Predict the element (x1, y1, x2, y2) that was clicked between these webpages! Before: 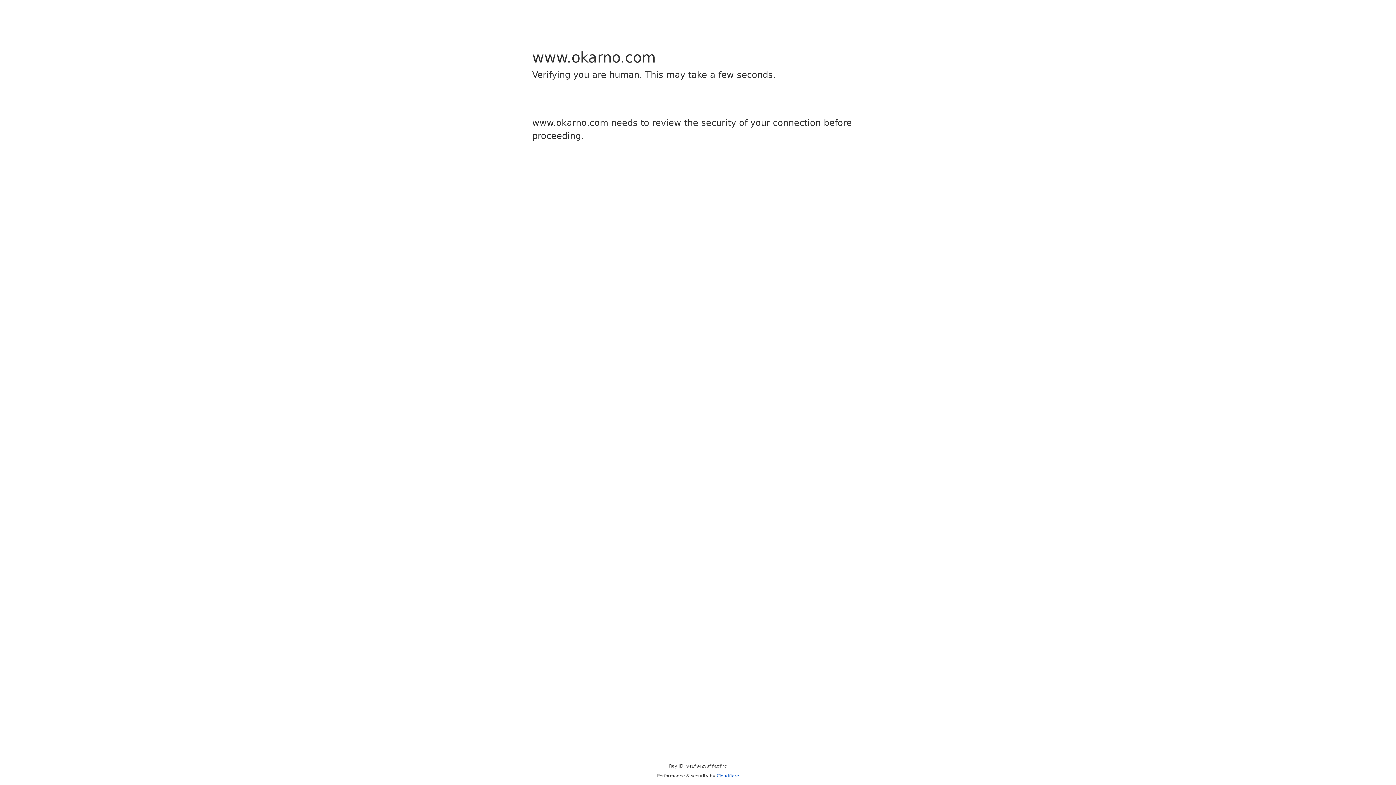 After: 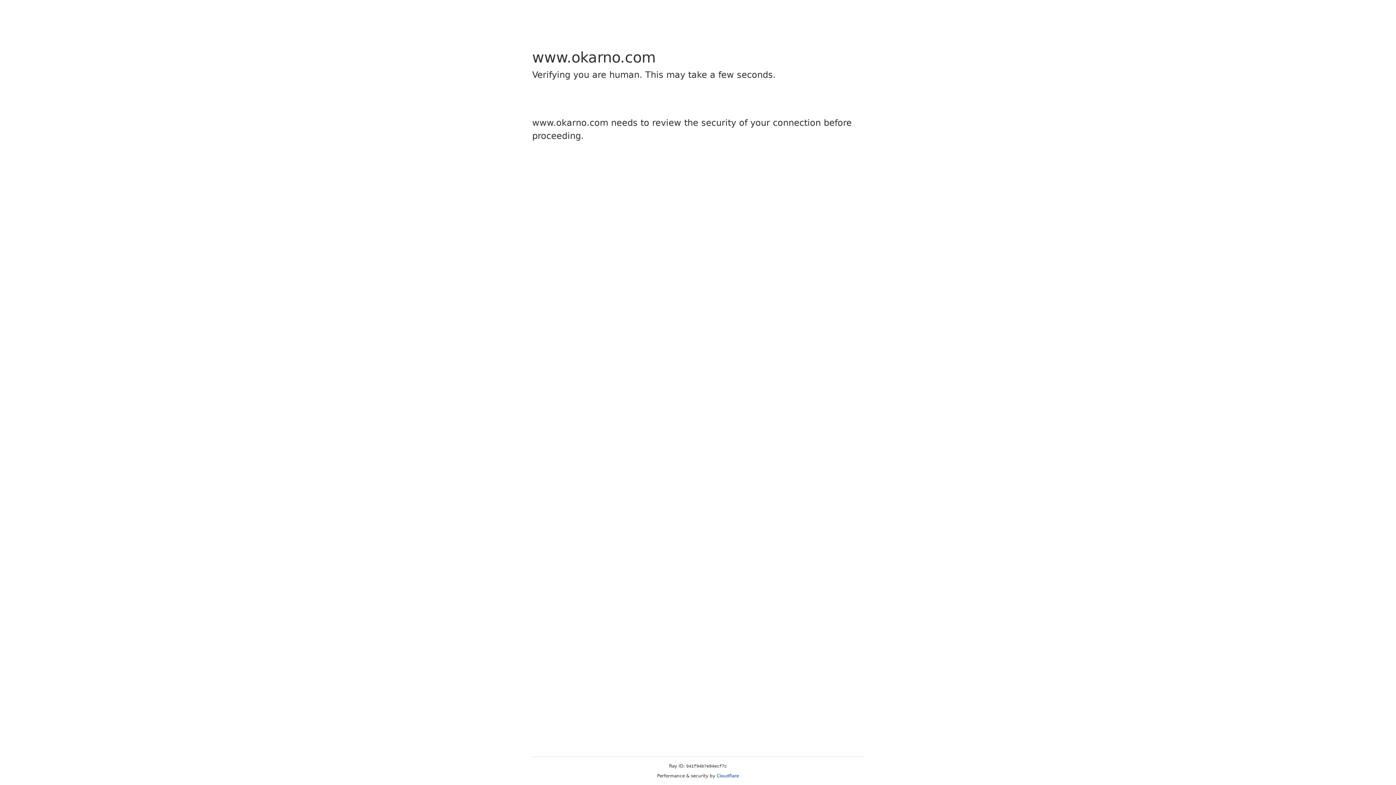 Action: bbox: (716, 773, 739, 778) label: Cloudflare